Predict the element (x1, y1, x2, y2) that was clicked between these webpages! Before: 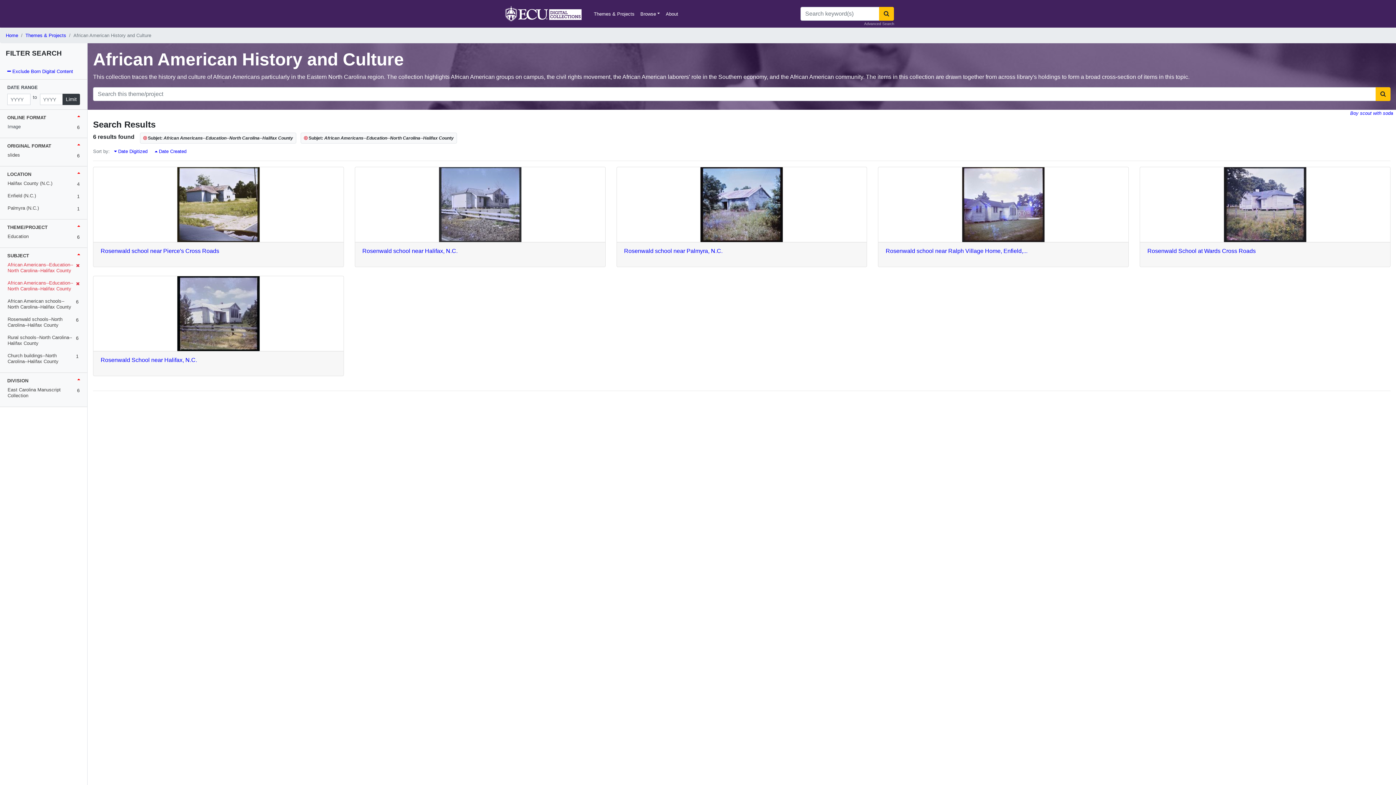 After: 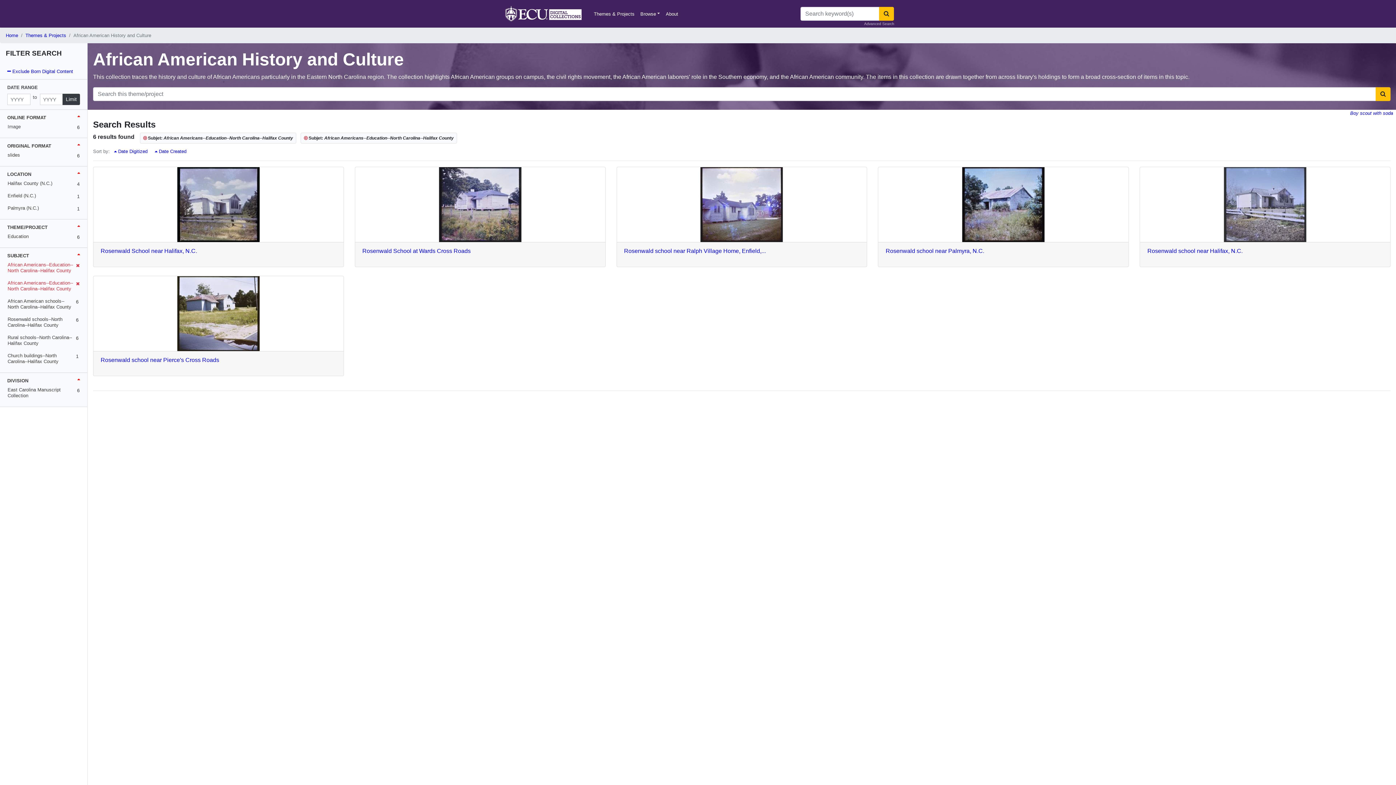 Action: label:  Date Digitized bbox: (114, 148, 147, 154)